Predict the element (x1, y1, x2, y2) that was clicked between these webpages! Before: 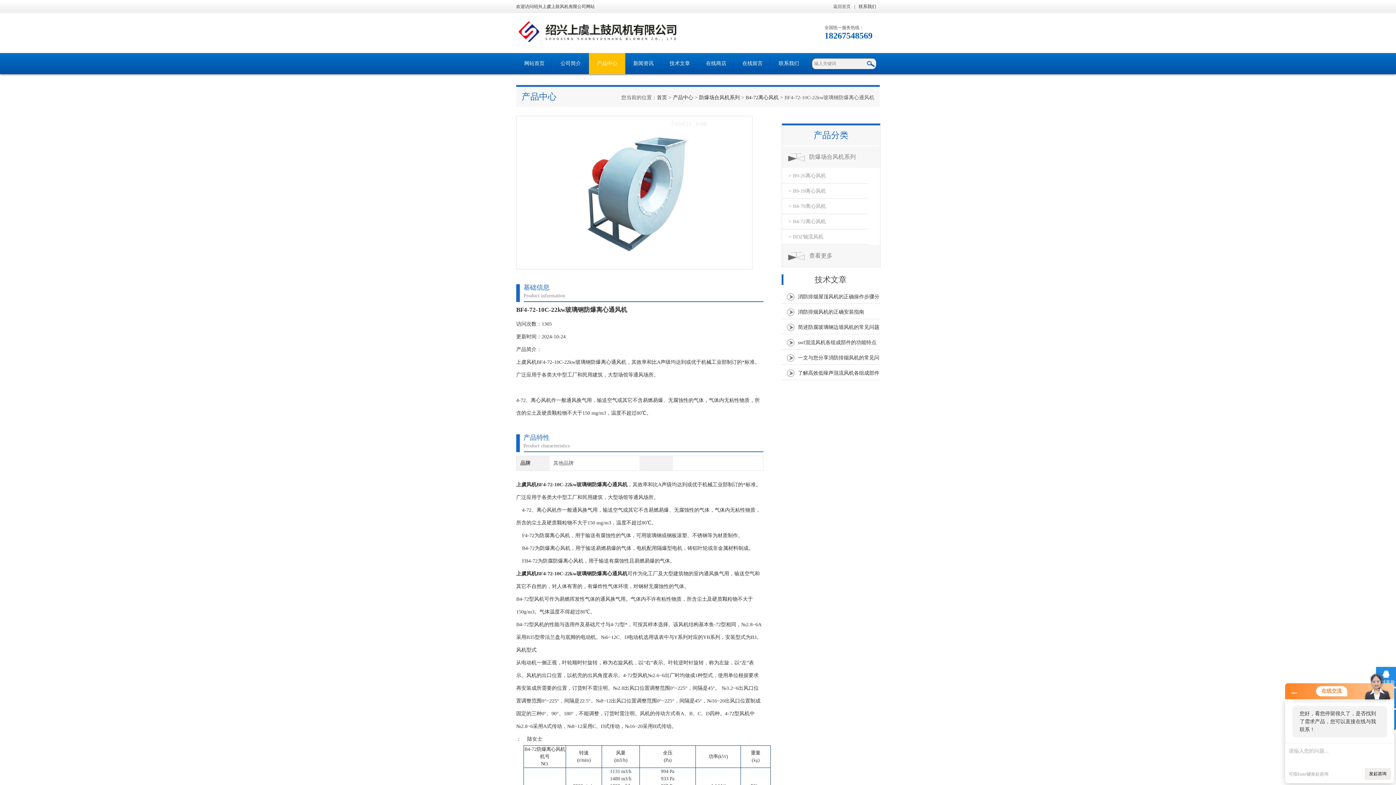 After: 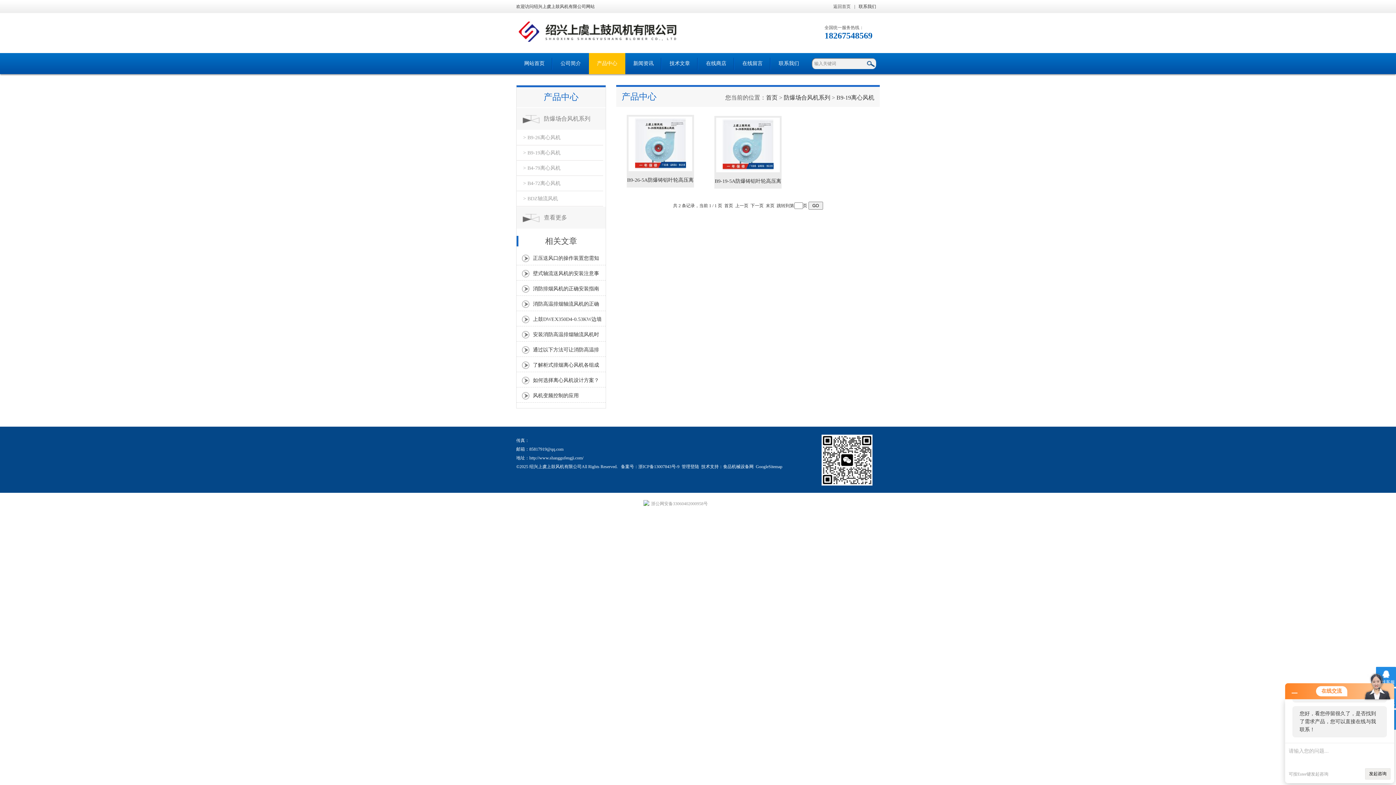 Action: label: > B9-19离心风机 bbox: (782, 184, 868, 198)